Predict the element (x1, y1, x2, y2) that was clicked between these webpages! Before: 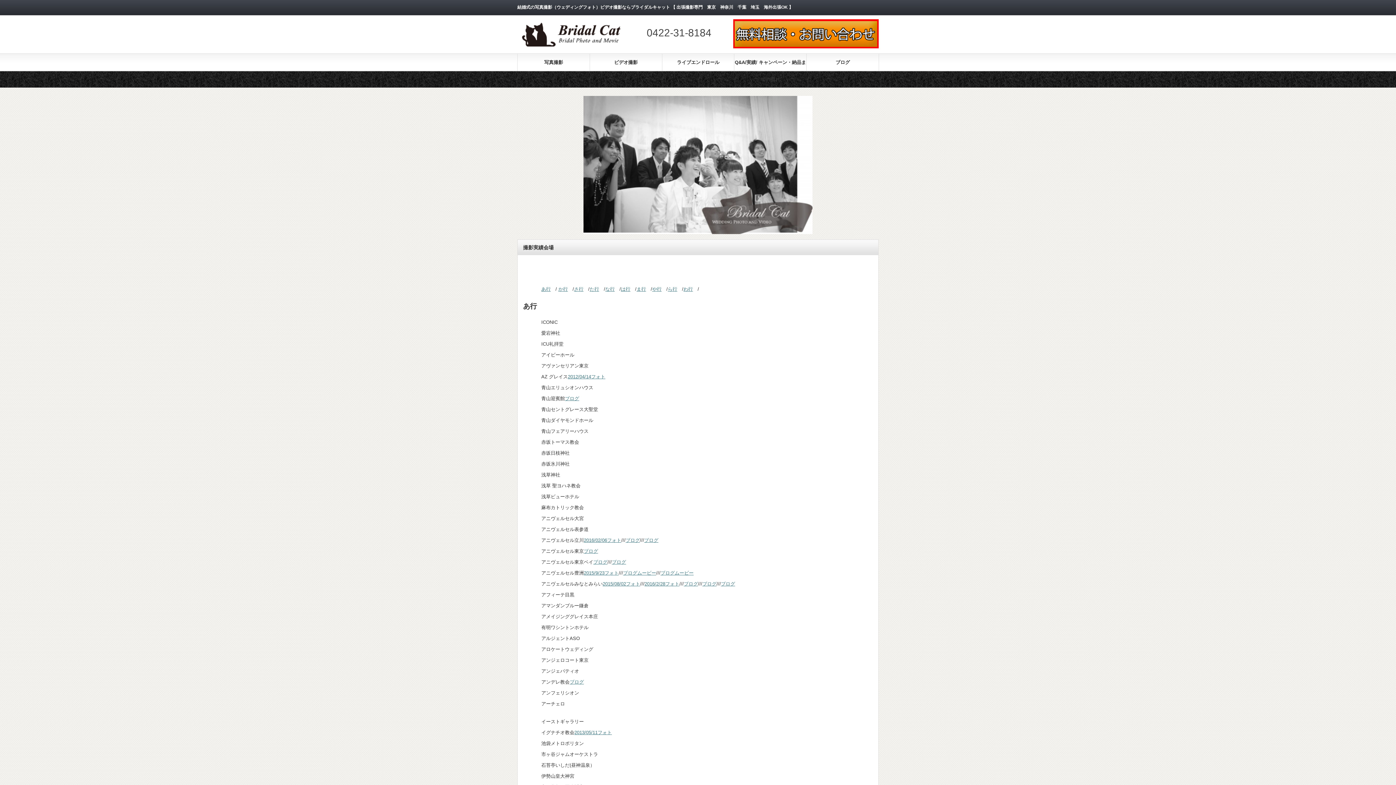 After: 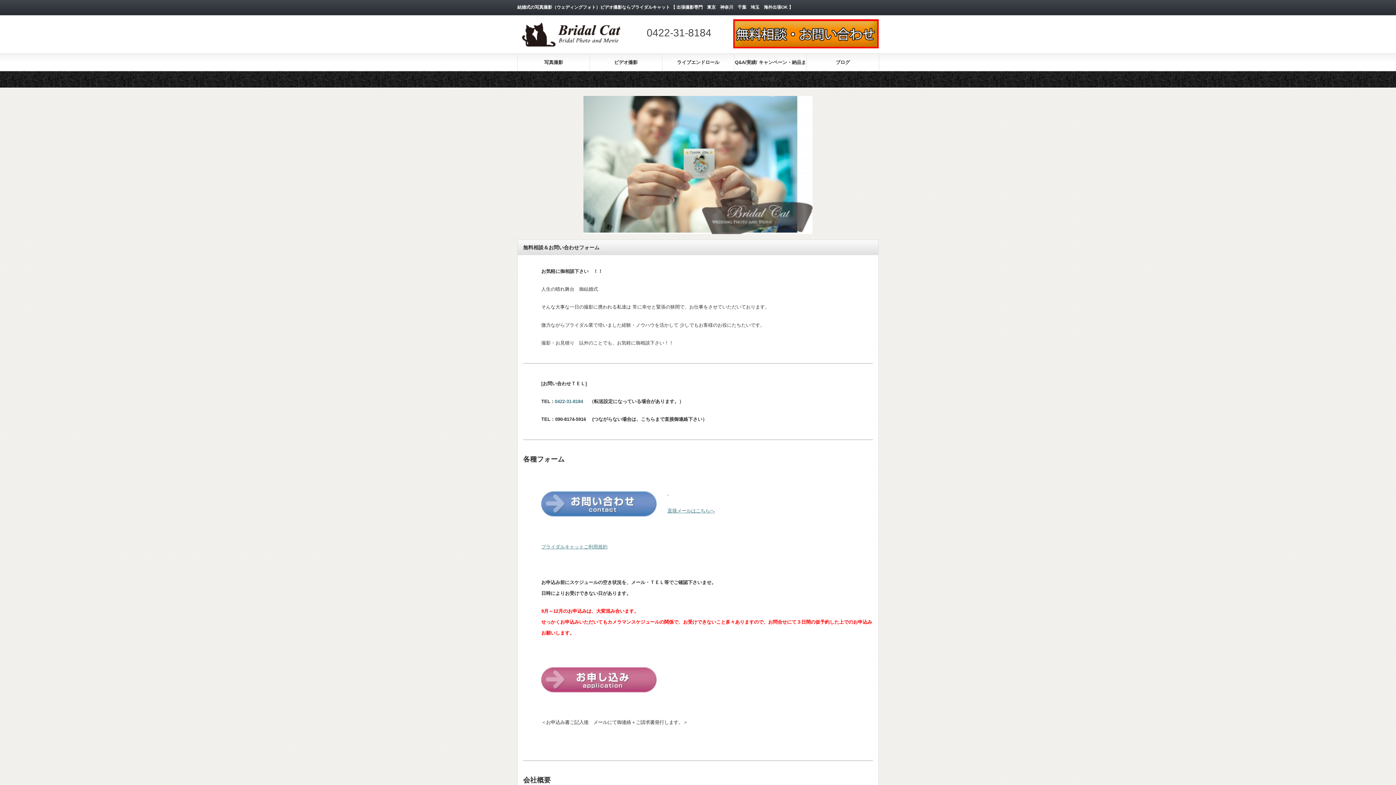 Action: bbox: (733, 39, 878, 50)